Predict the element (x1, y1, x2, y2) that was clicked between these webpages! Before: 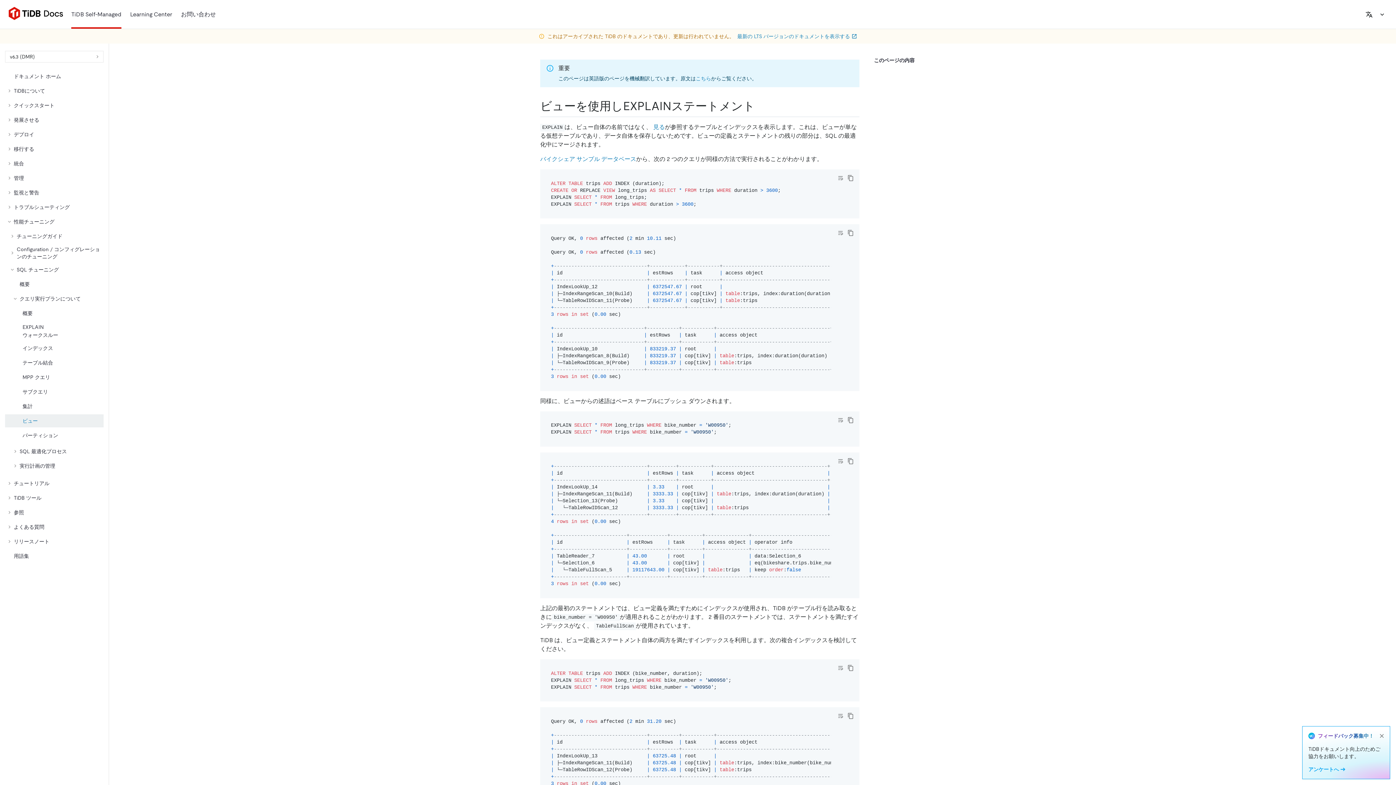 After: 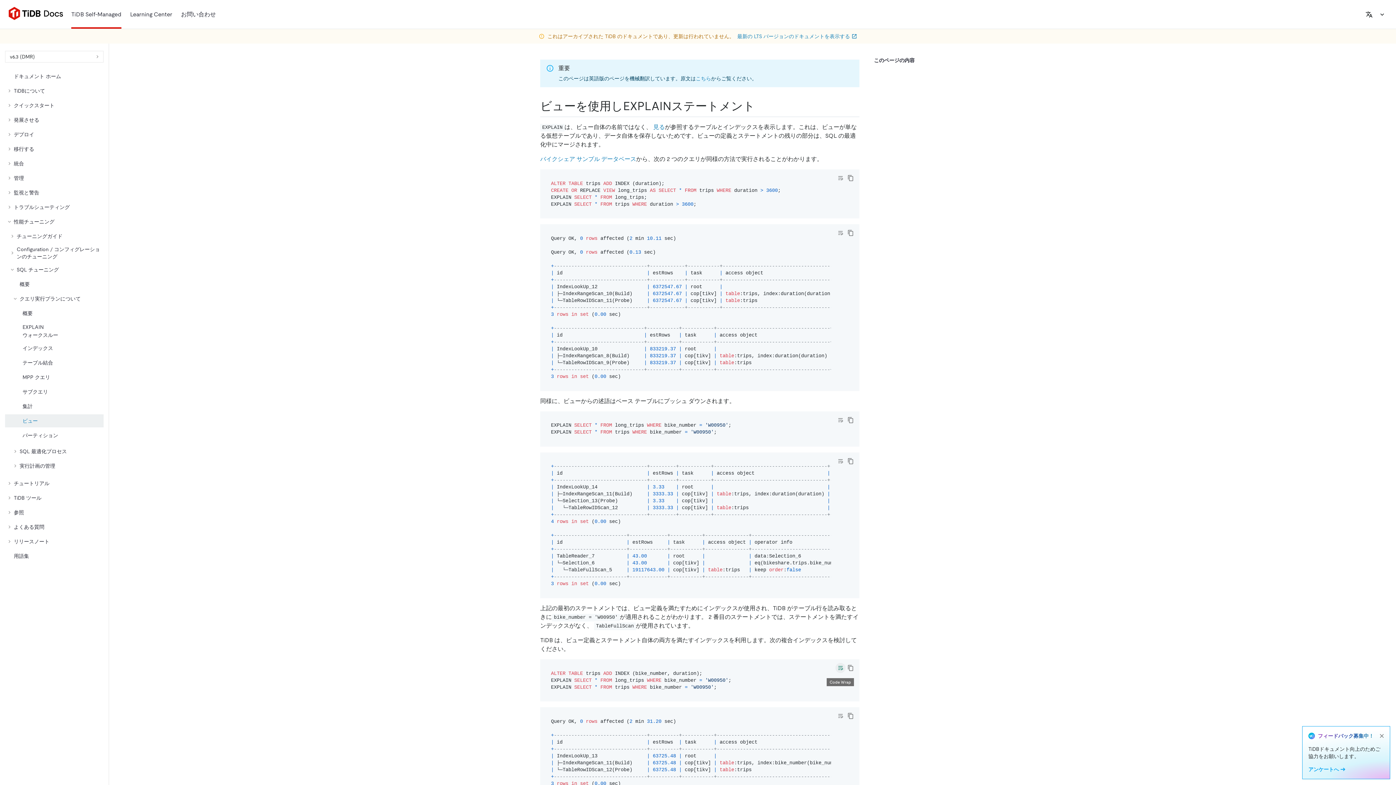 Action: bbox: (835, 663, 845, 673) label: Toggle code wrap